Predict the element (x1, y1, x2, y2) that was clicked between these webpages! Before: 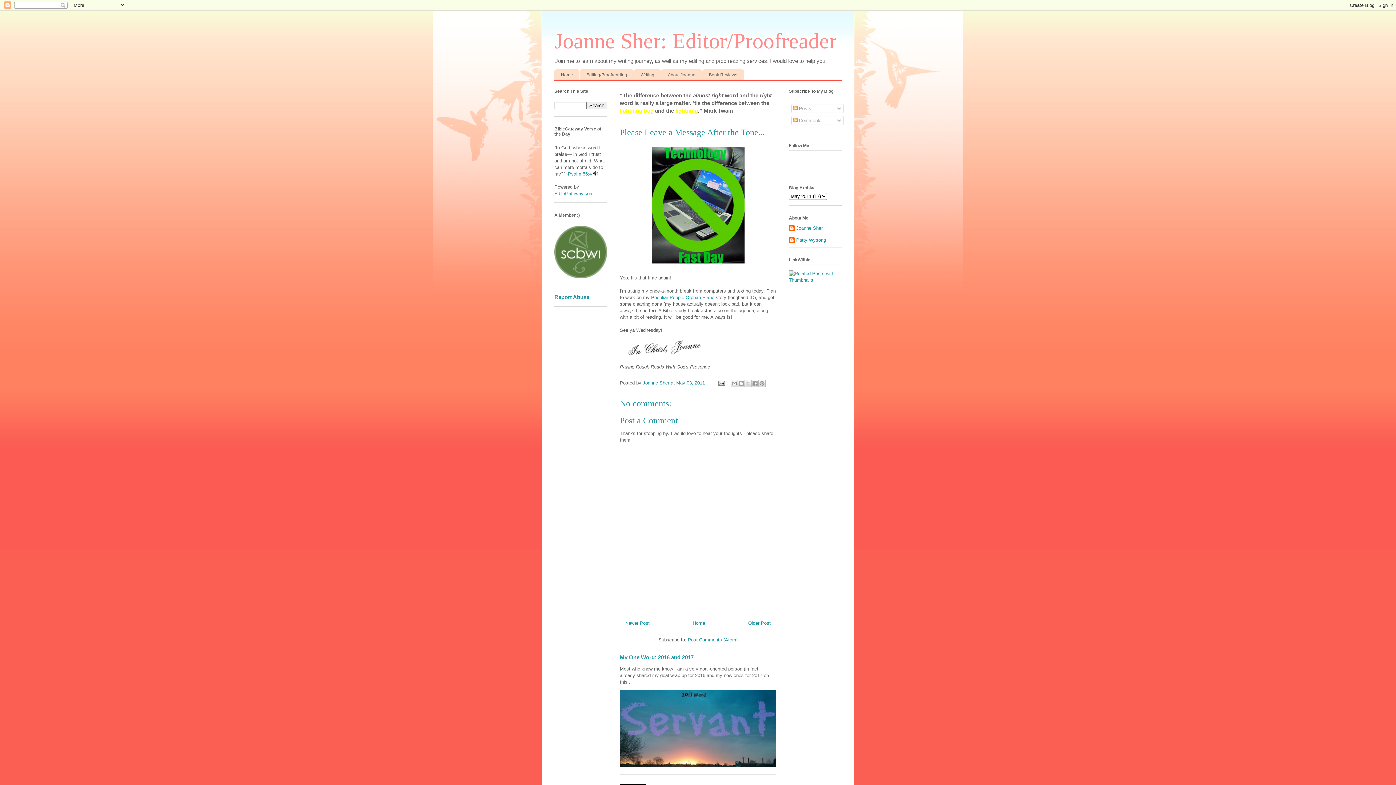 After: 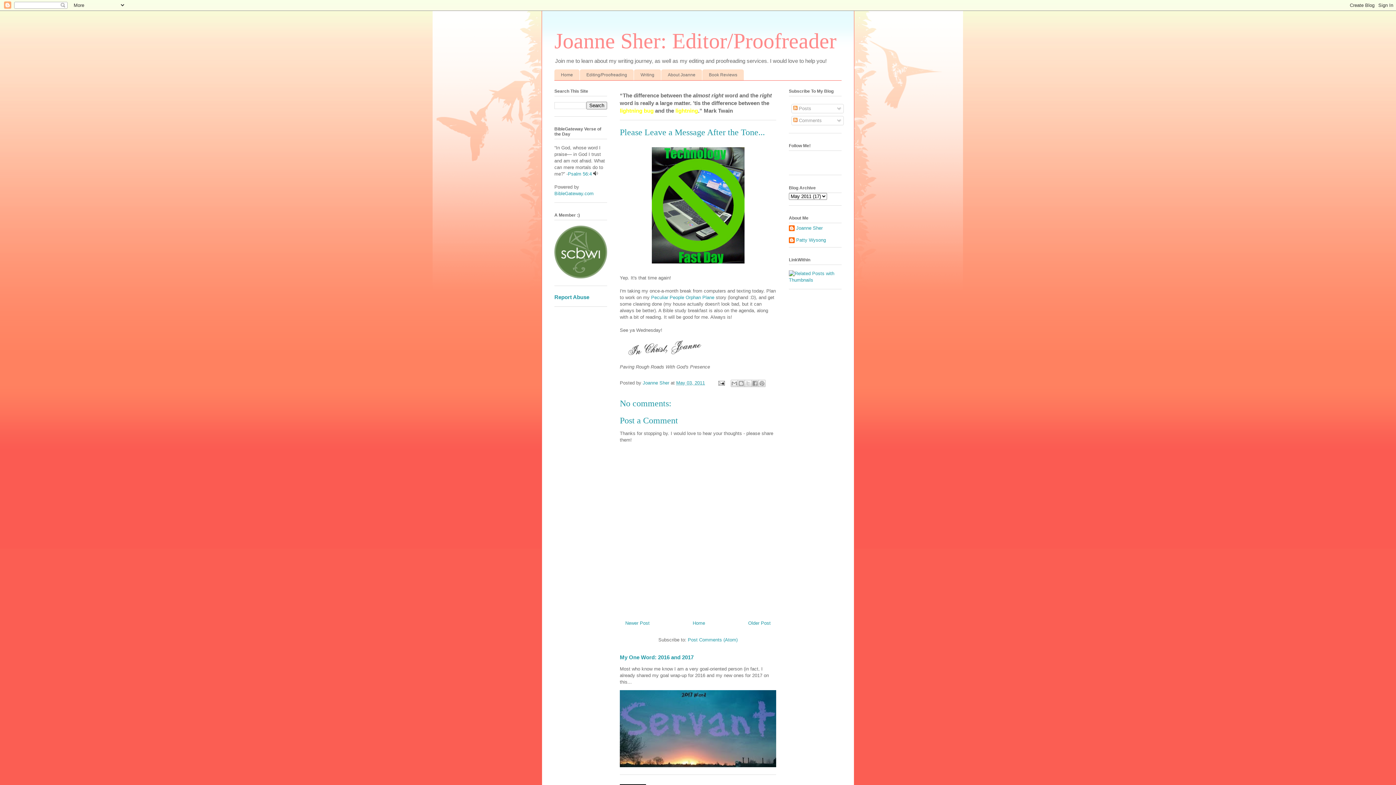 Action: bbox: (620, 357, 706, 363)